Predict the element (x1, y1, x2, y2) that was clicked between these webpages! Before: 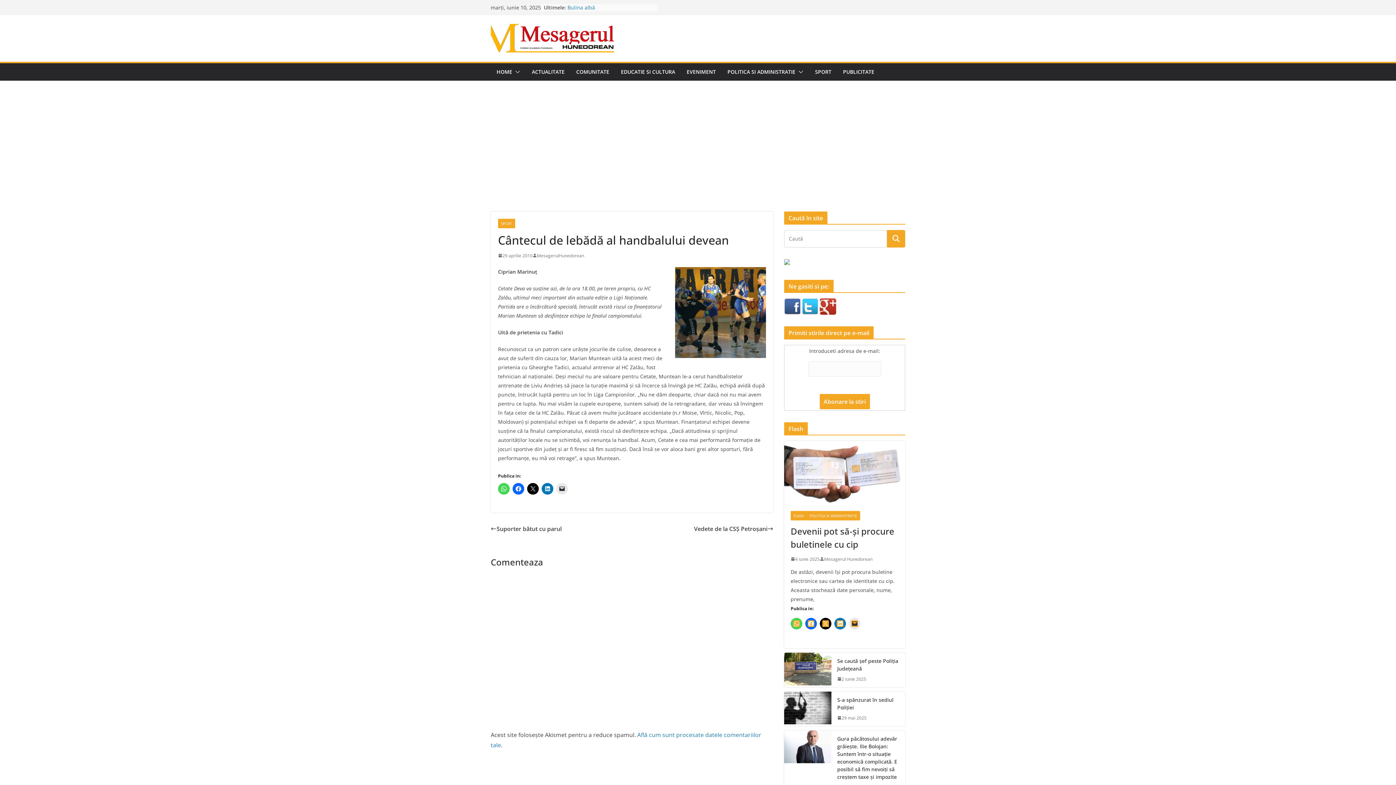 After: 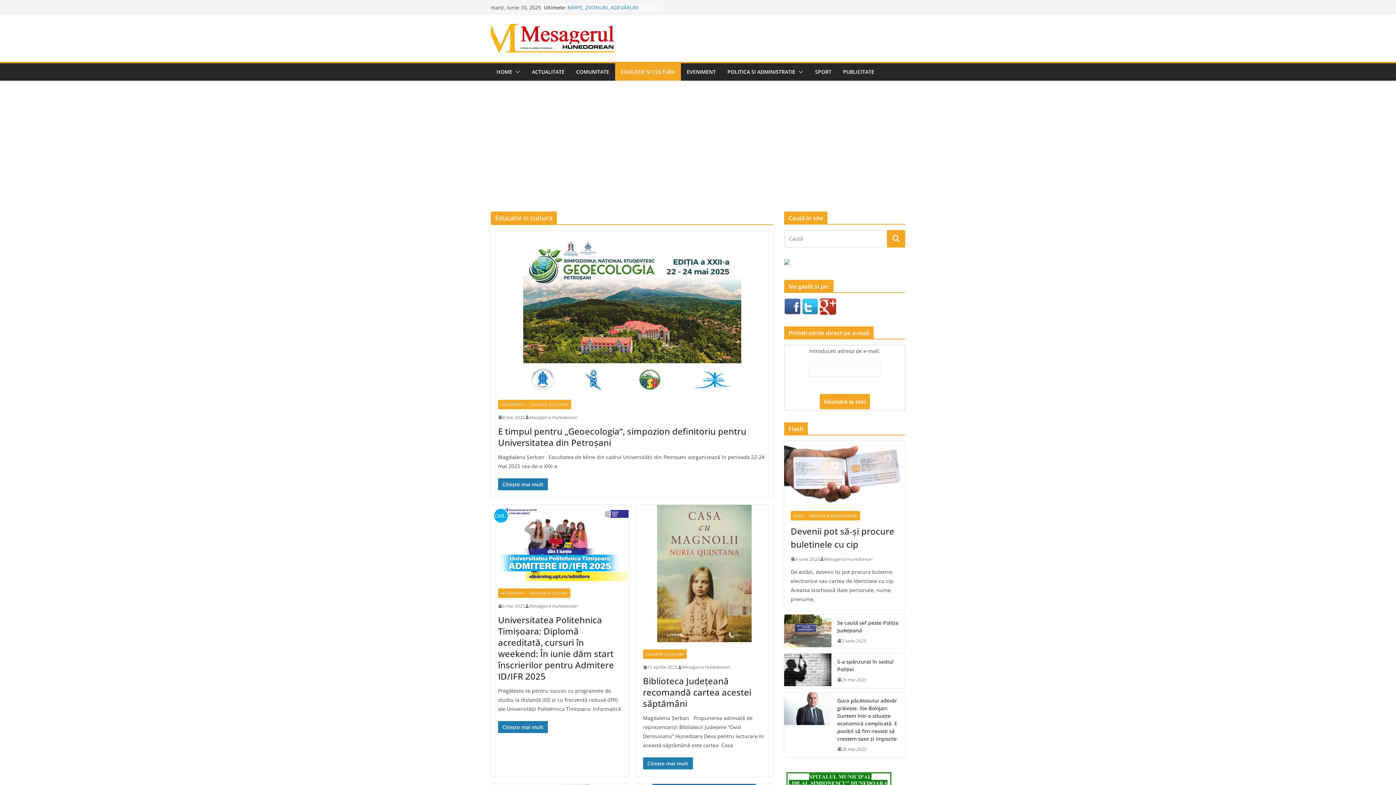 Action: label: EDUCATIE SI CULTURA bbox: (621, 66, 675, 76)